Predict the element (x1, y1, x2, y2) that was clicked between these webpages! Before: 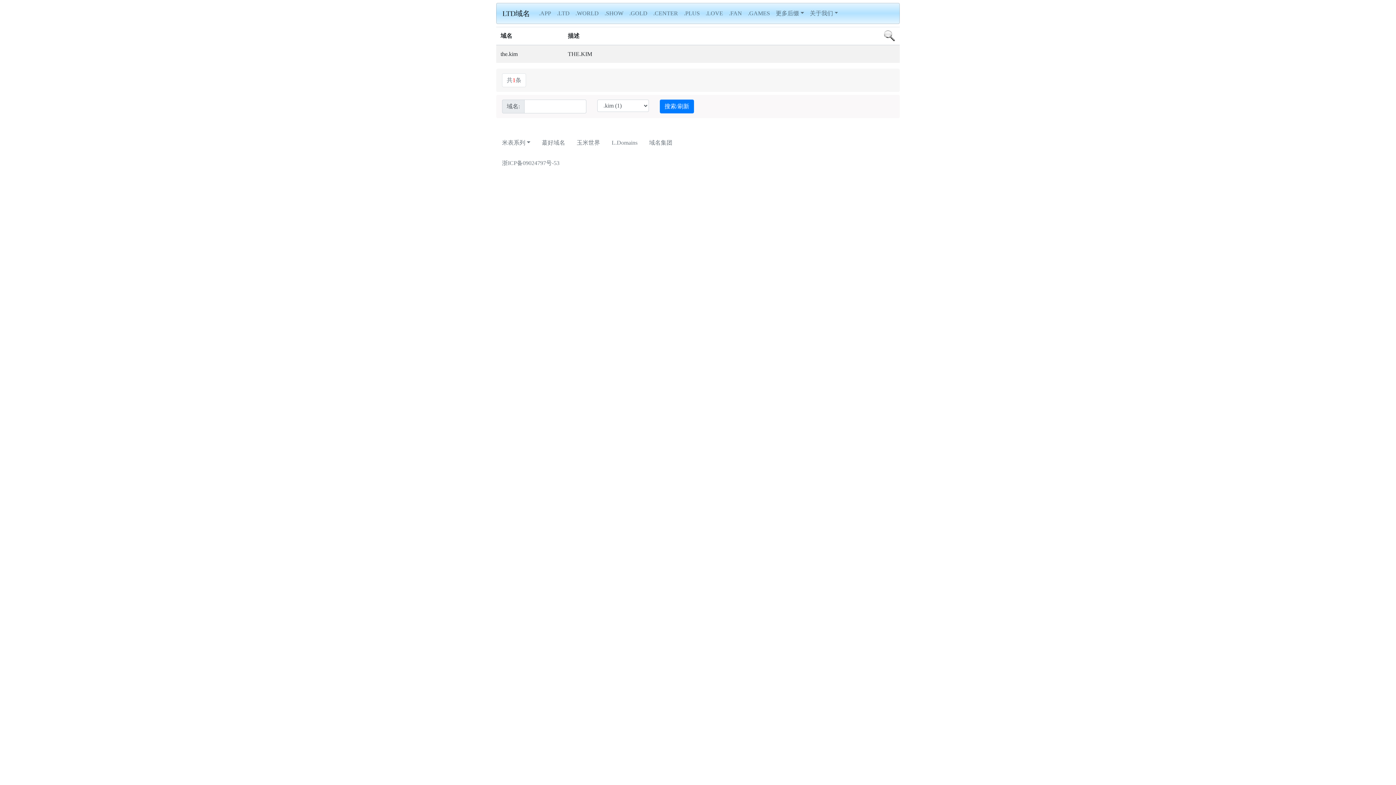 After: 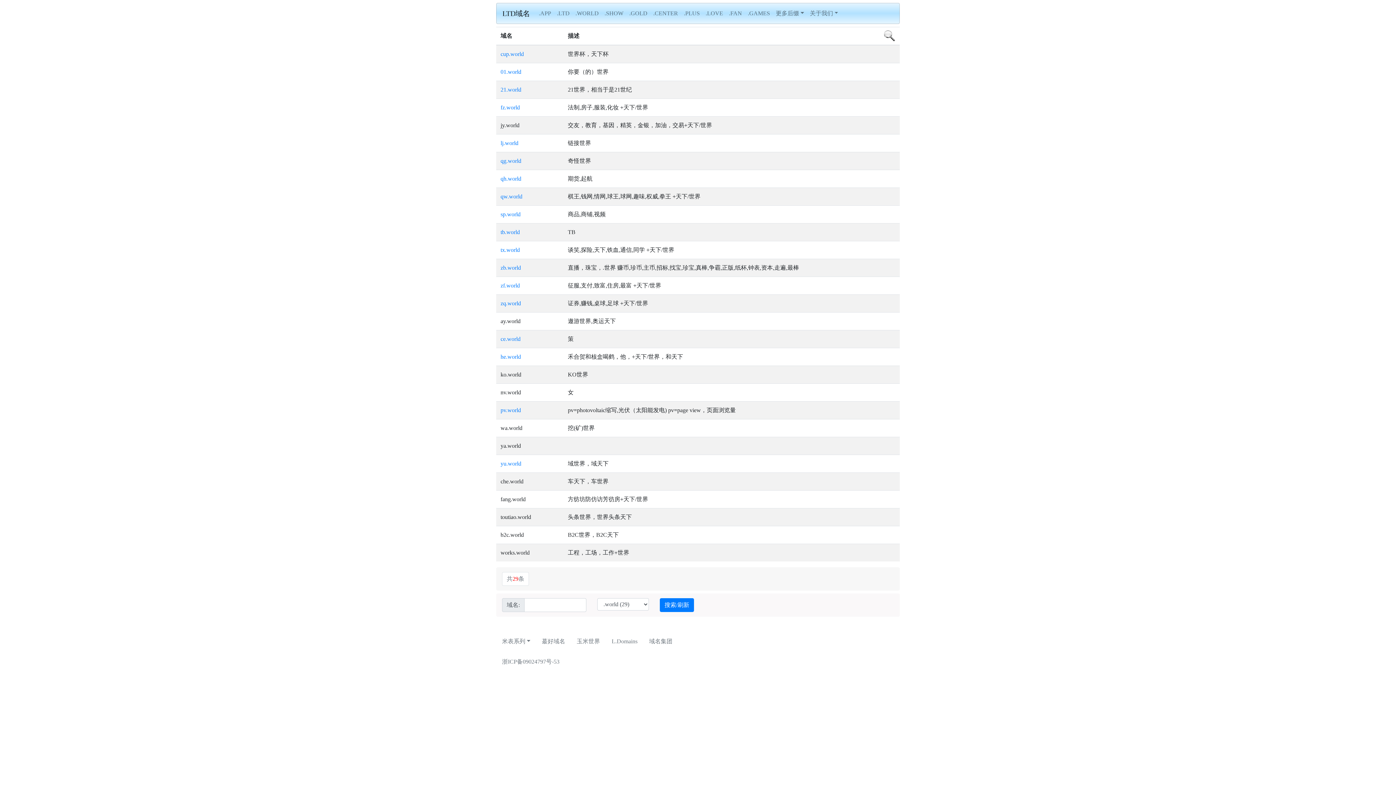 Action: label: .WORLD bbox: (572, 6, 601, 20)